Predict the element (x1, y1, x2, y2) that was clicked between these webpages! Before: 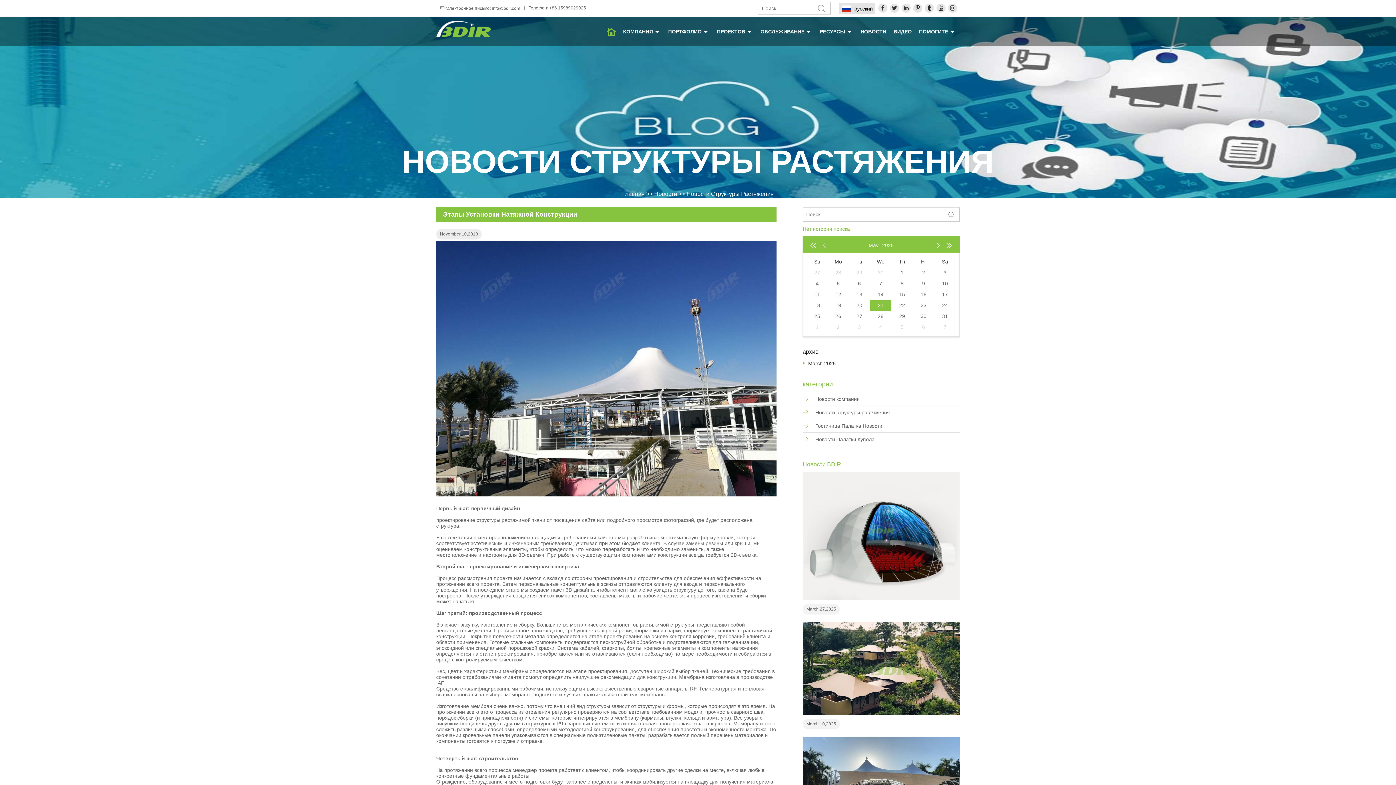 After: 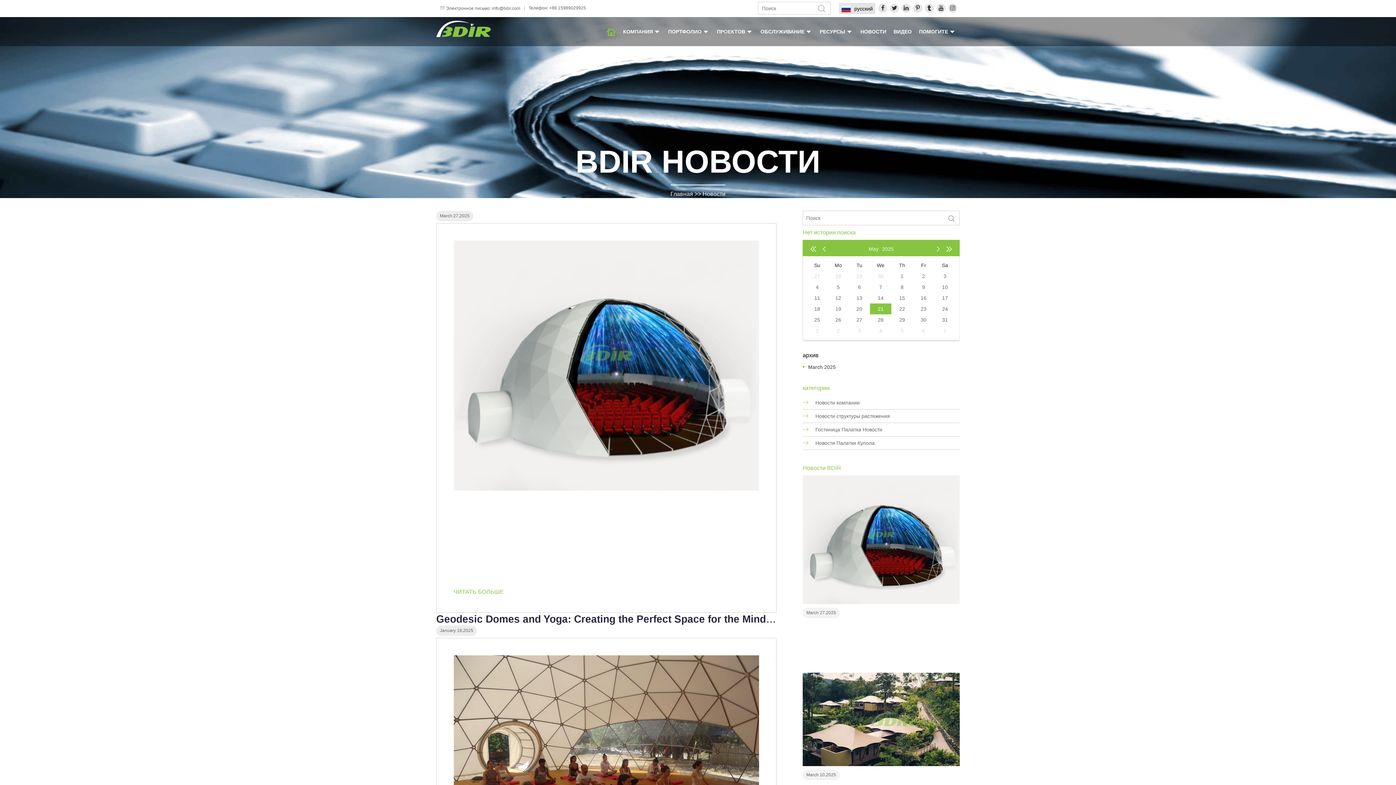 Action: label:  Новости Палатки Купола bbox: (802, 433, 960, 446)